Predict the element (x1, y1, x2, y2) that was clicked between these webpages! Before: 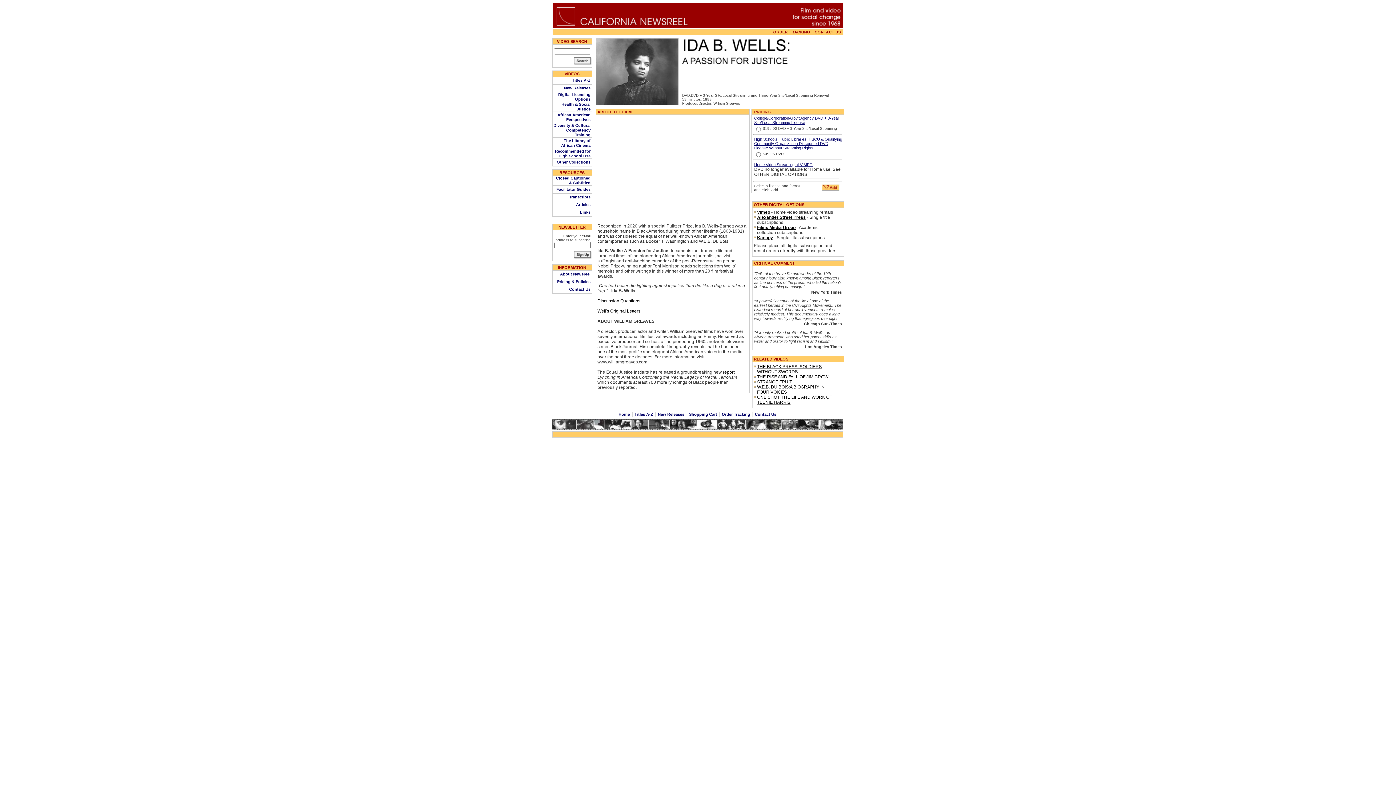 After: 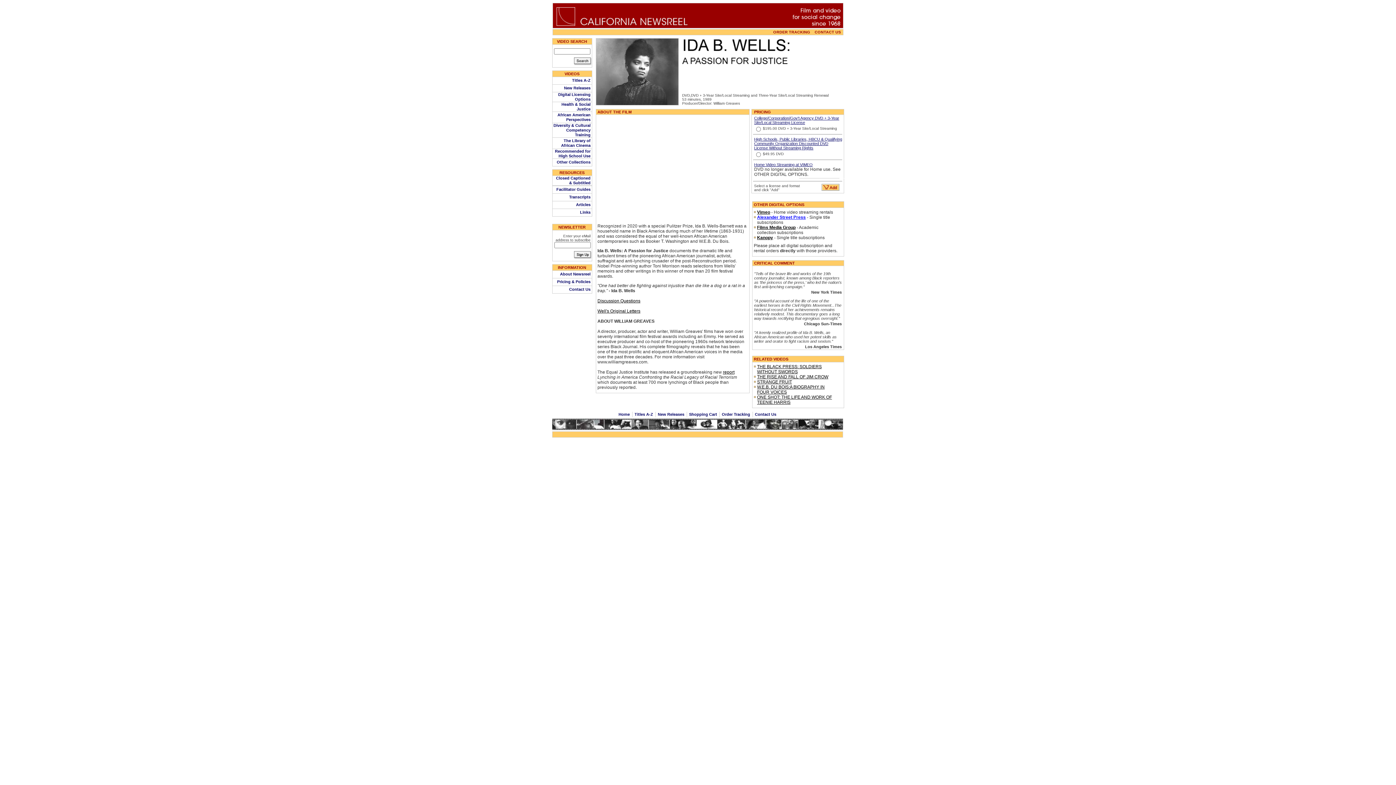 Action: label: Alexander Street Press bbox: (757, 214, 806, 220)